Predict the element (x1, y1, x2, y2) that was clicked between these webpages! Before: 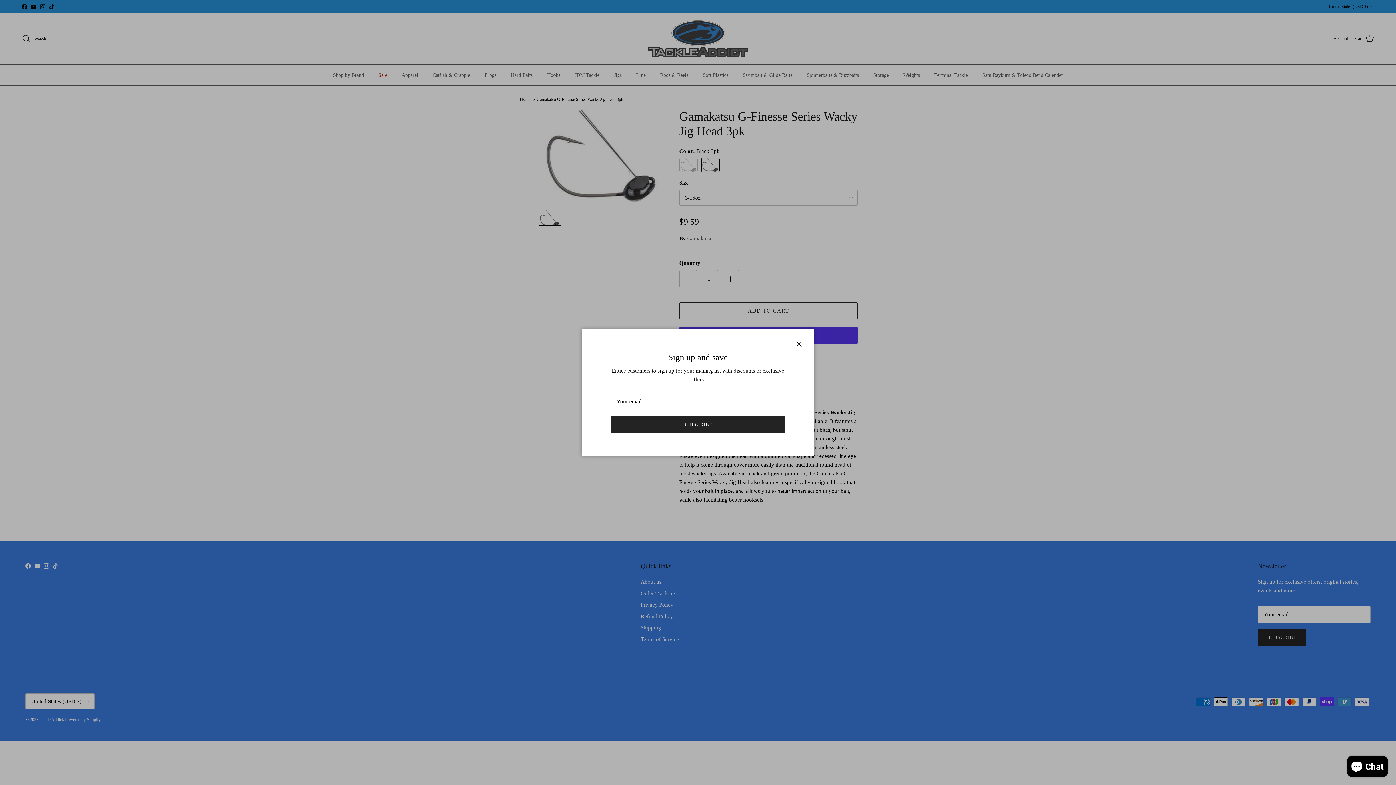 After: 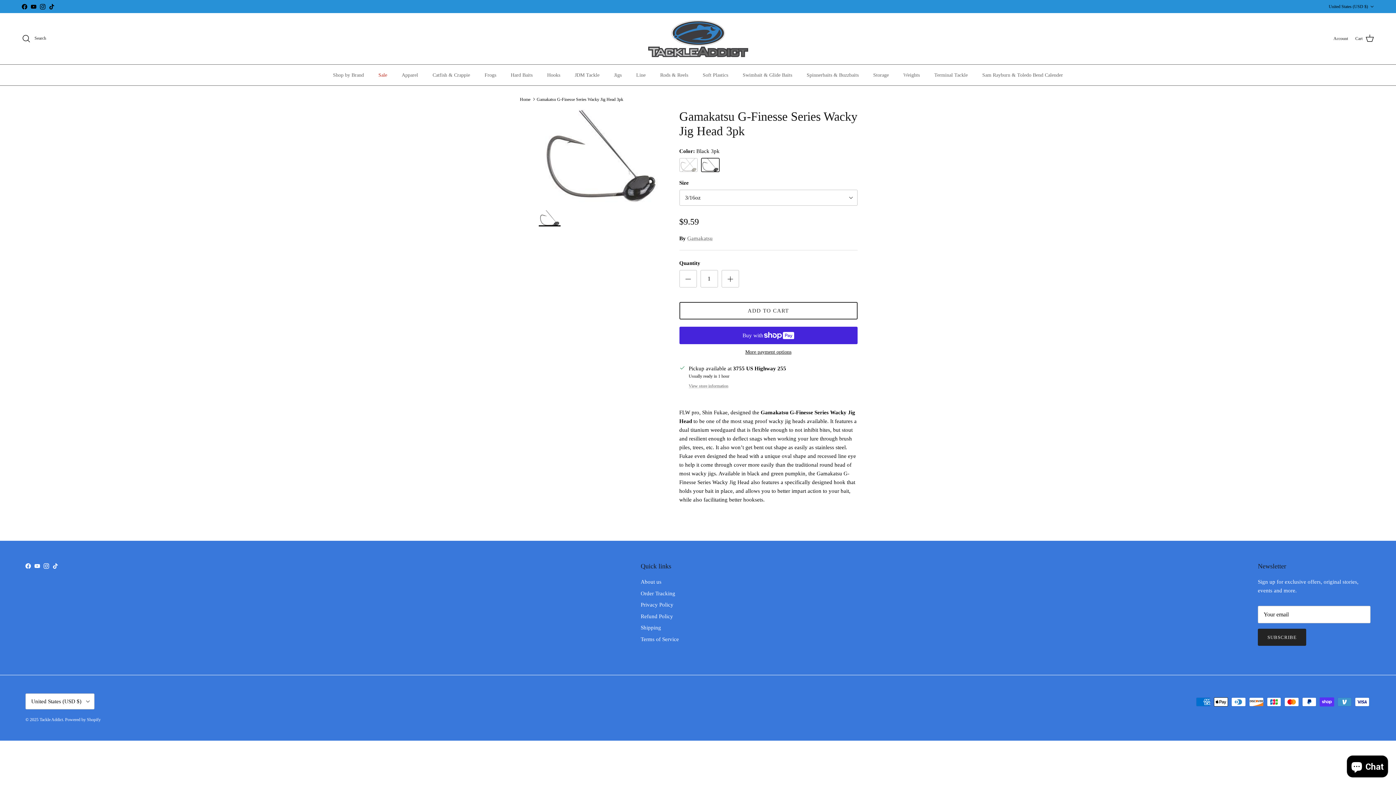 Action: bbox: (791, 336, 807, 352) label: Close